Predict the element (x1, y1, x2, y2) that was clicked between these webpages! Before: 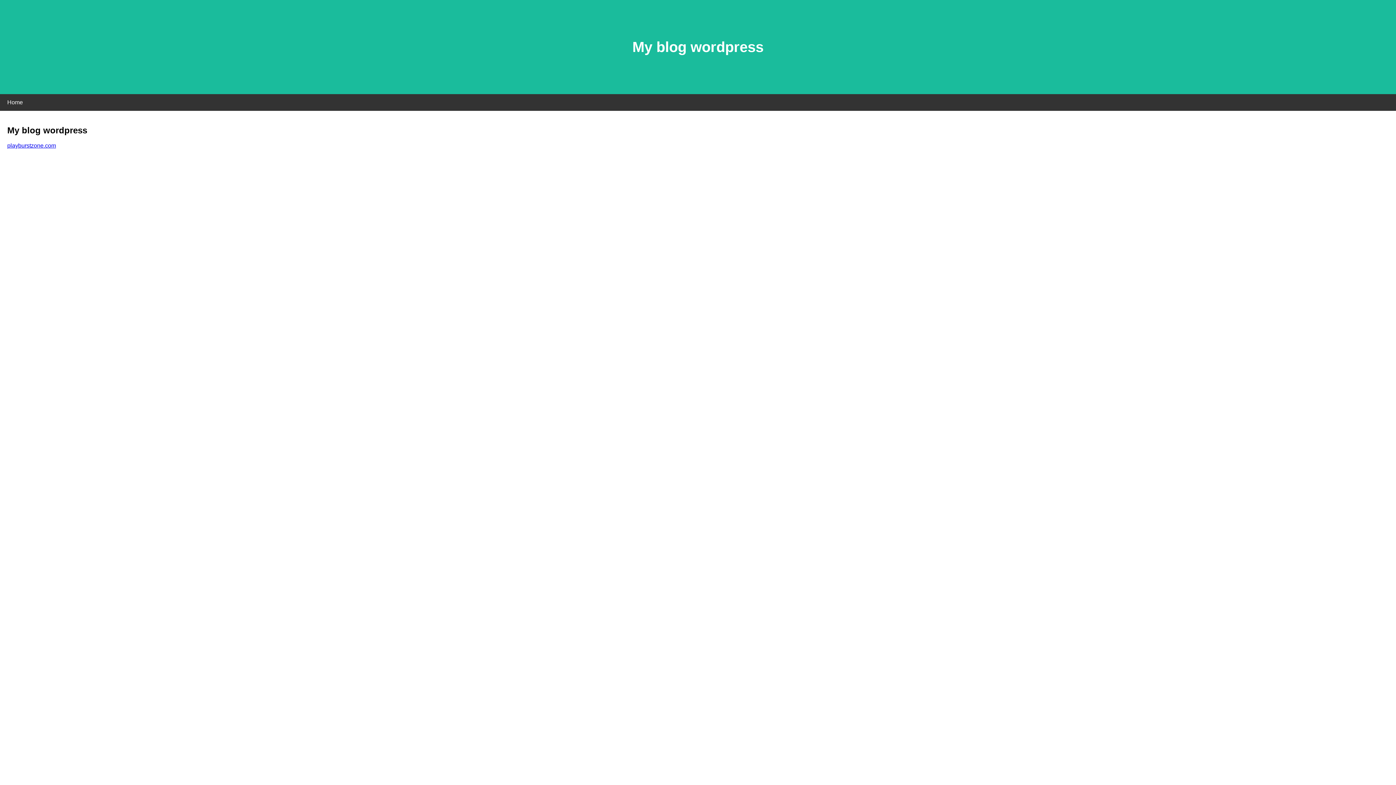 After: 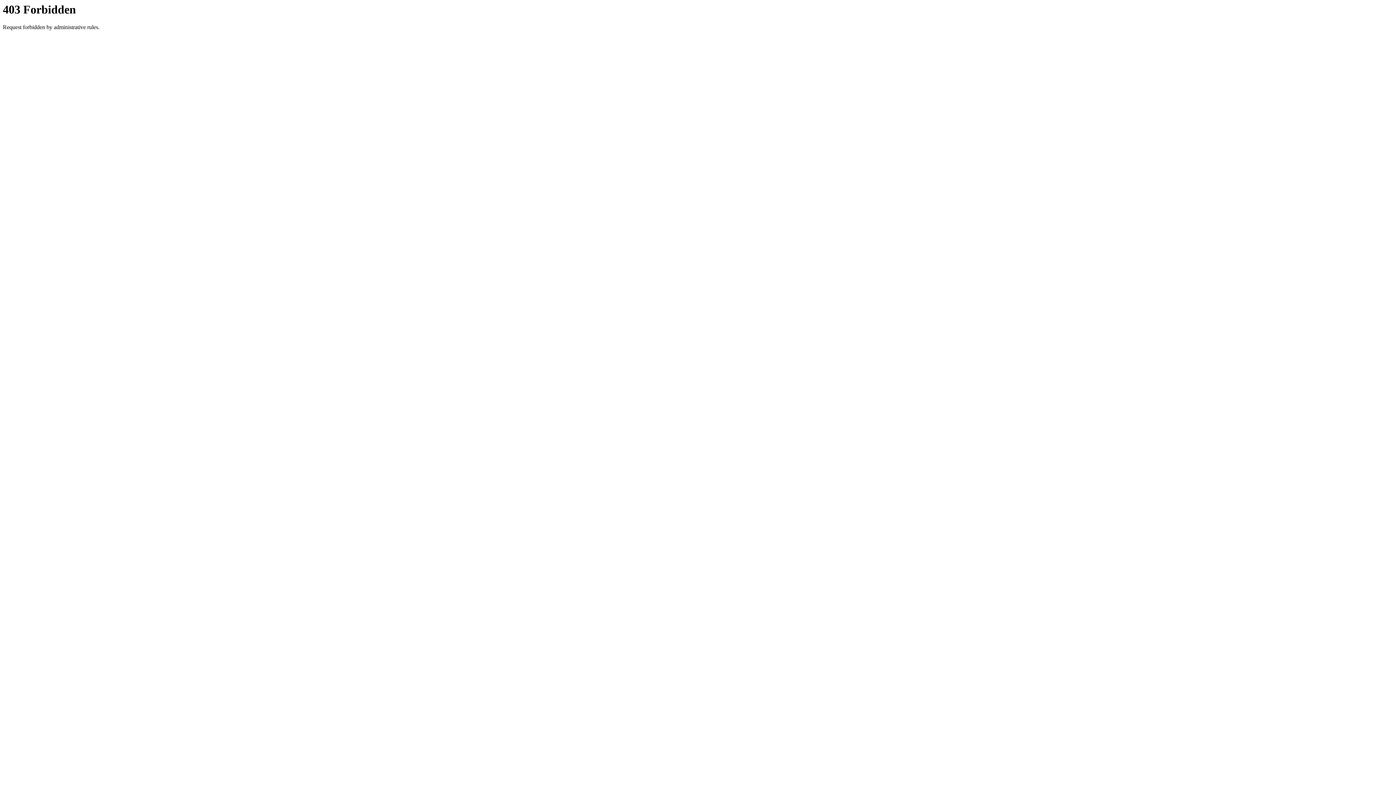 Action: label: playburstzone.com bbox: (7, 142, 56, 148)